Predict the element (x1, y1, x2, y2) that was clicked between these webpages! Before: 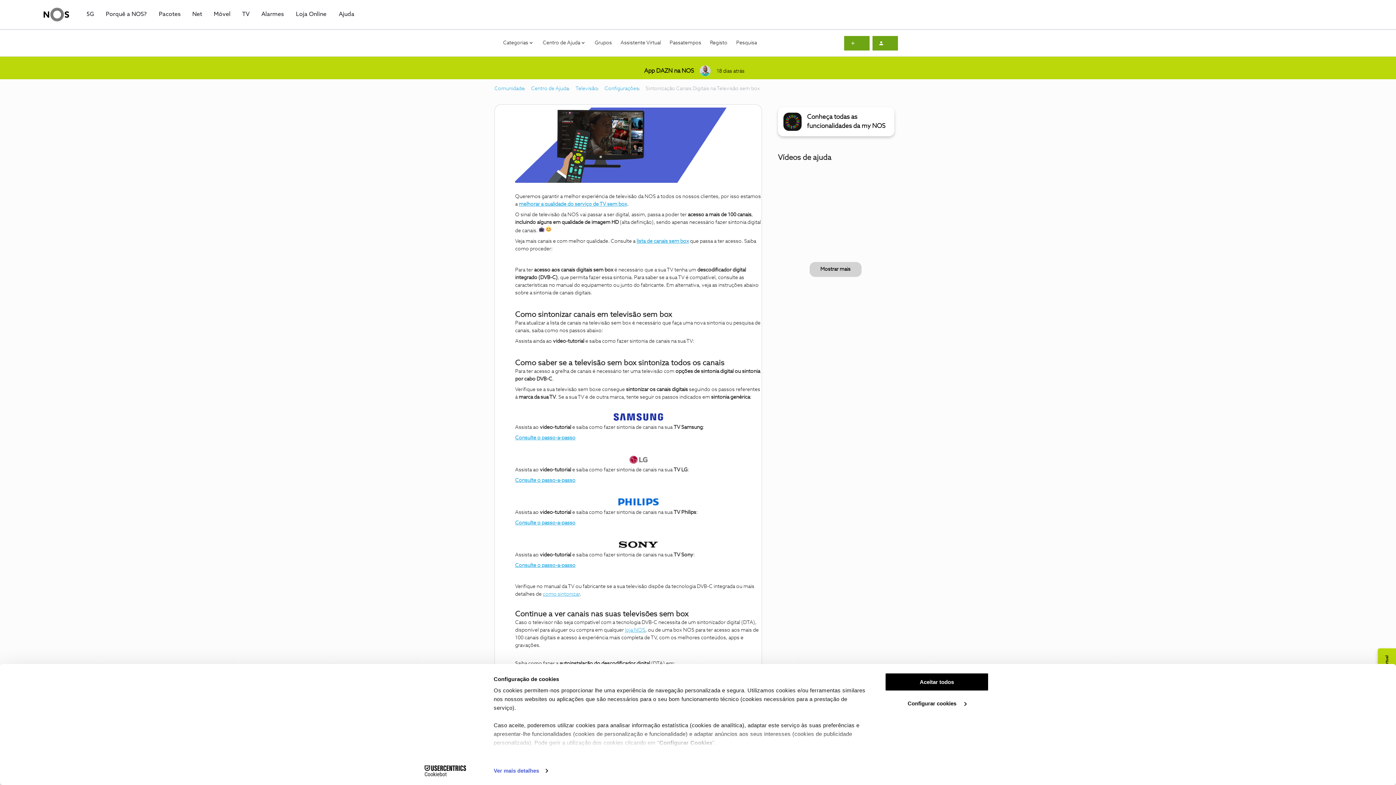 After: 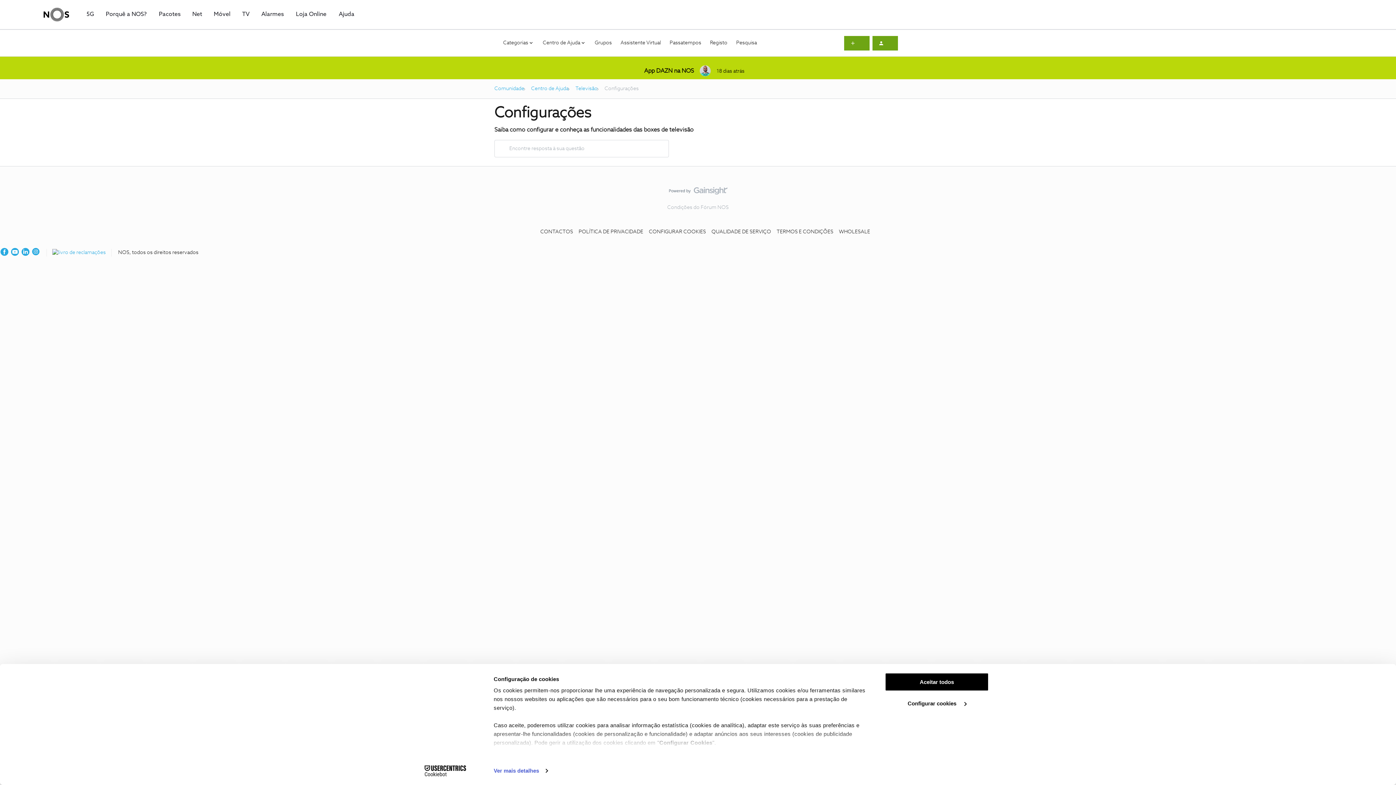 Action: label: Configurações bbox: (604, 85, 638, 92)